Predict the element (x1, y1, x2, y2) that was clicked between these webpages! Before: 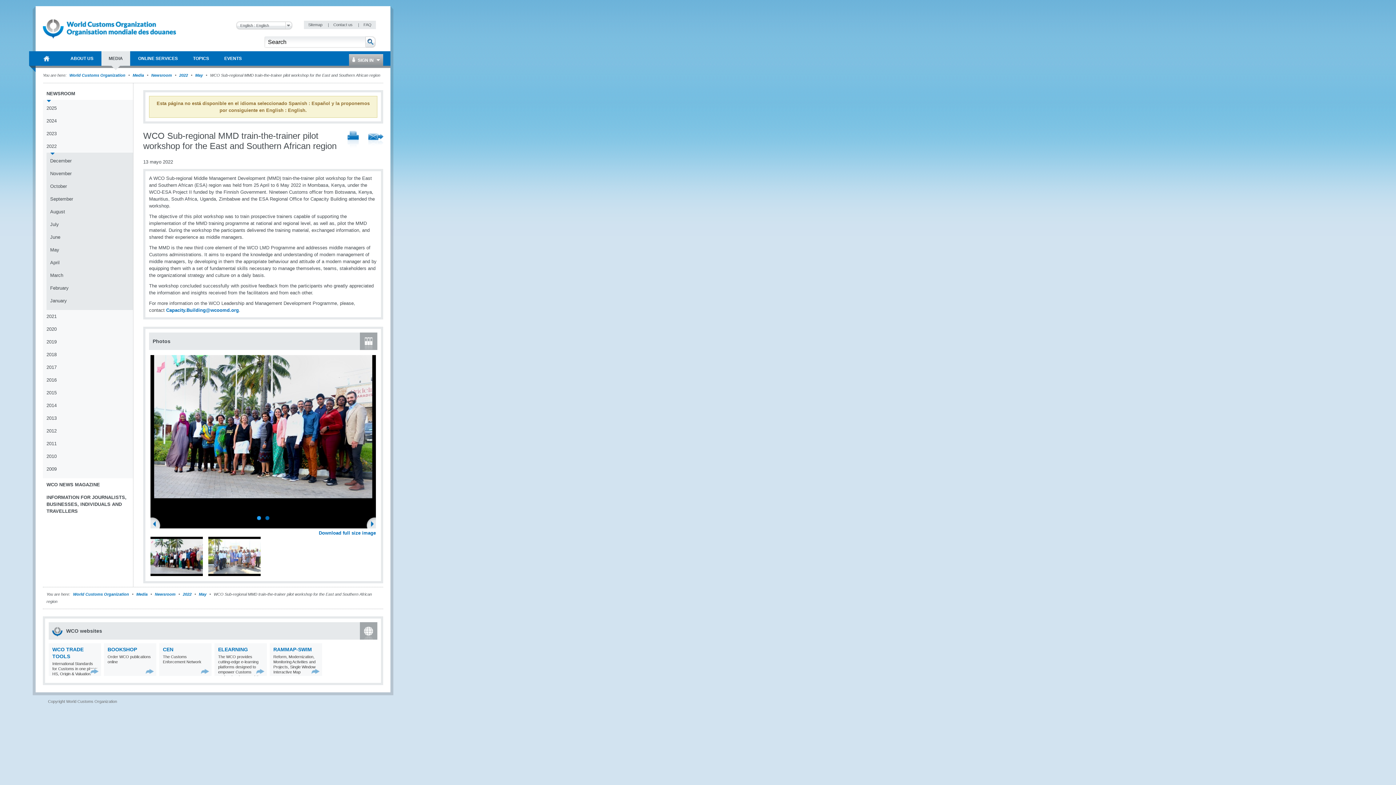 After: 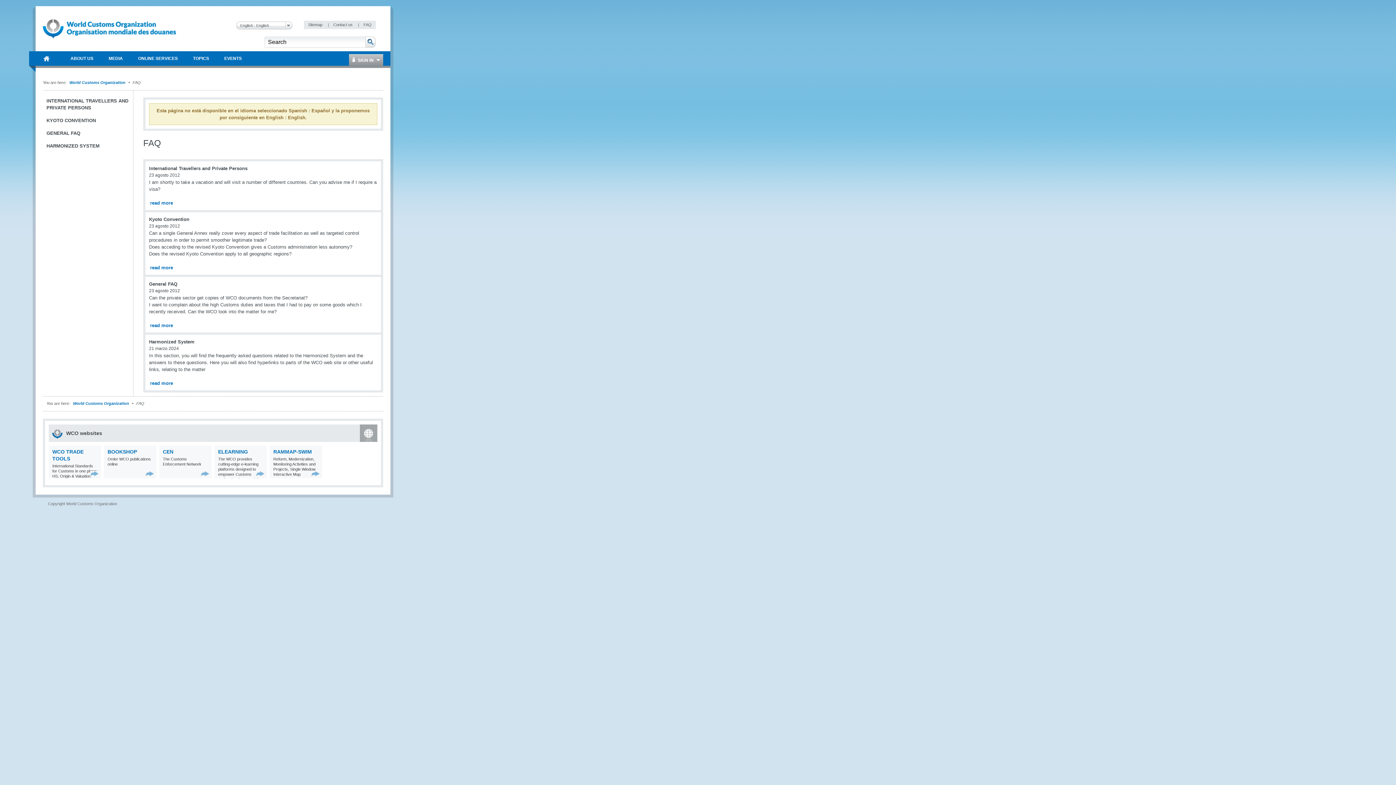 Action: bbox: (363, 22, 371, 26) label: FAQ